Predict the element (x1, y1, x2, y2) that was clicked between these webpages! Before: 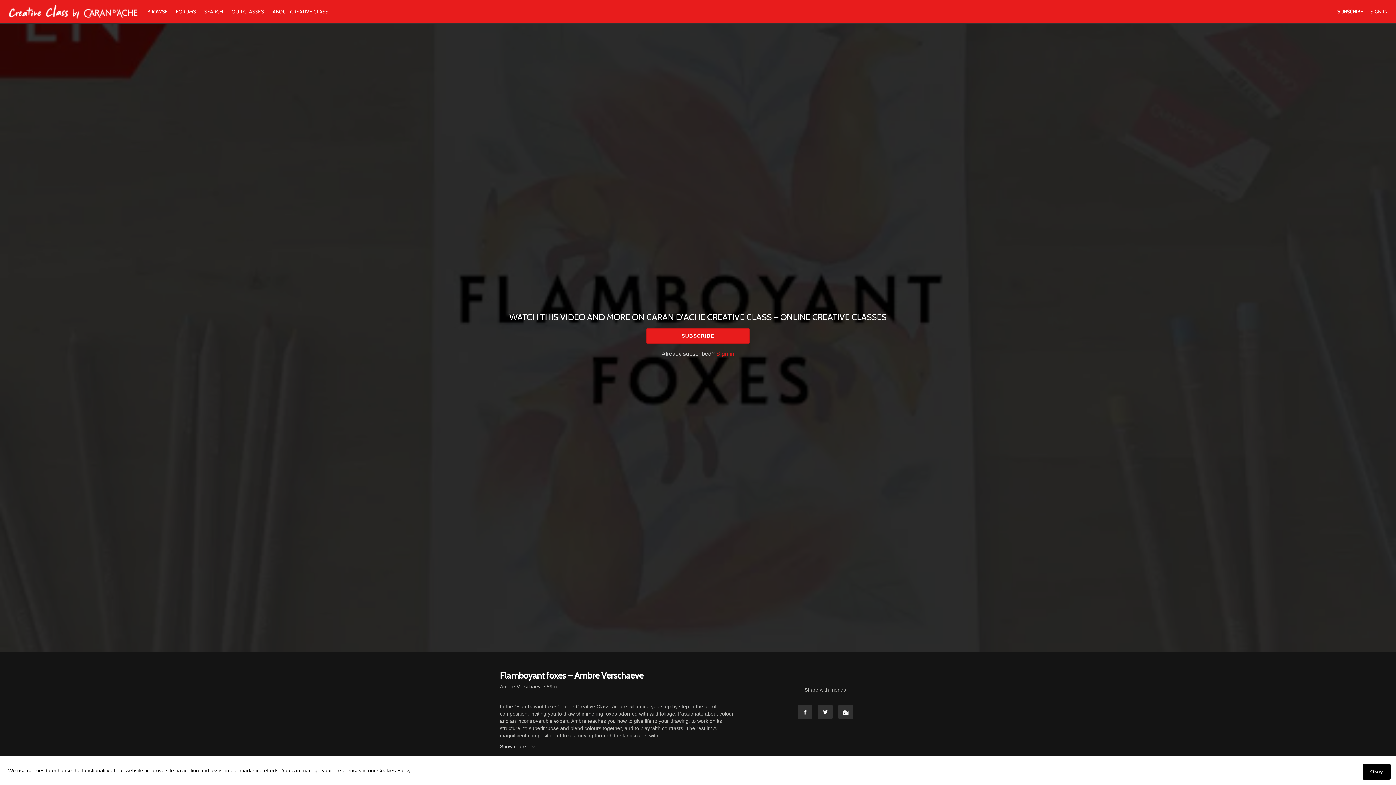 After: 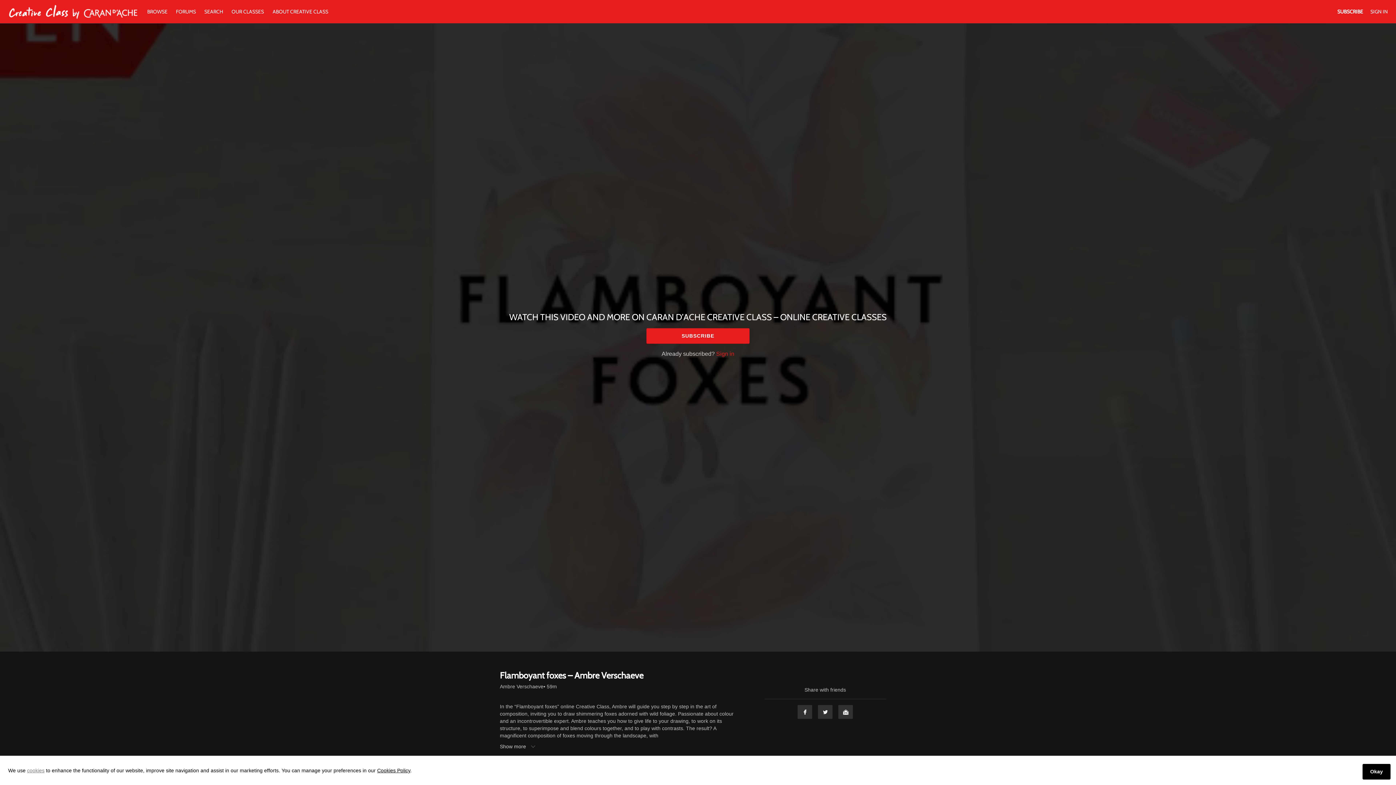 Action: bbox: (27, 768, 44, 773) label: cookies